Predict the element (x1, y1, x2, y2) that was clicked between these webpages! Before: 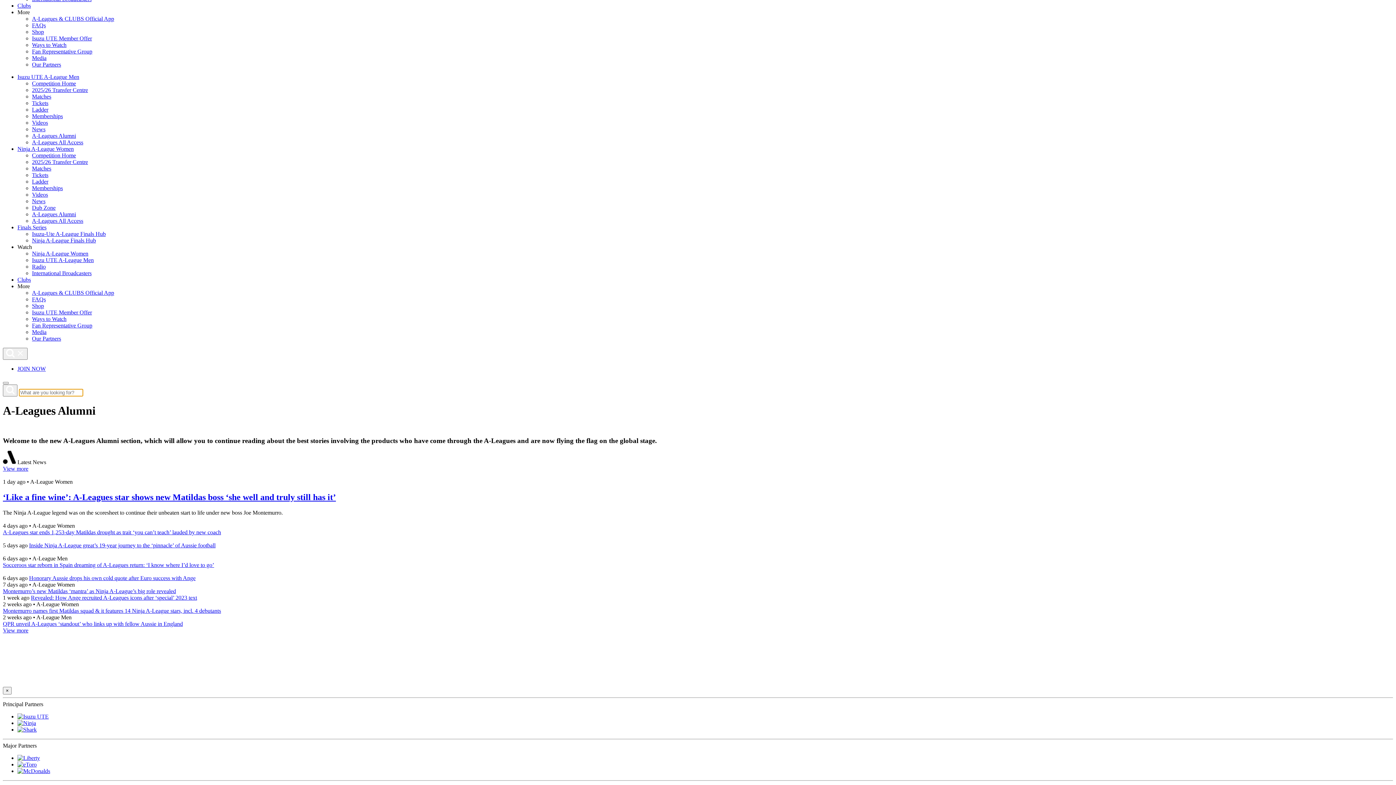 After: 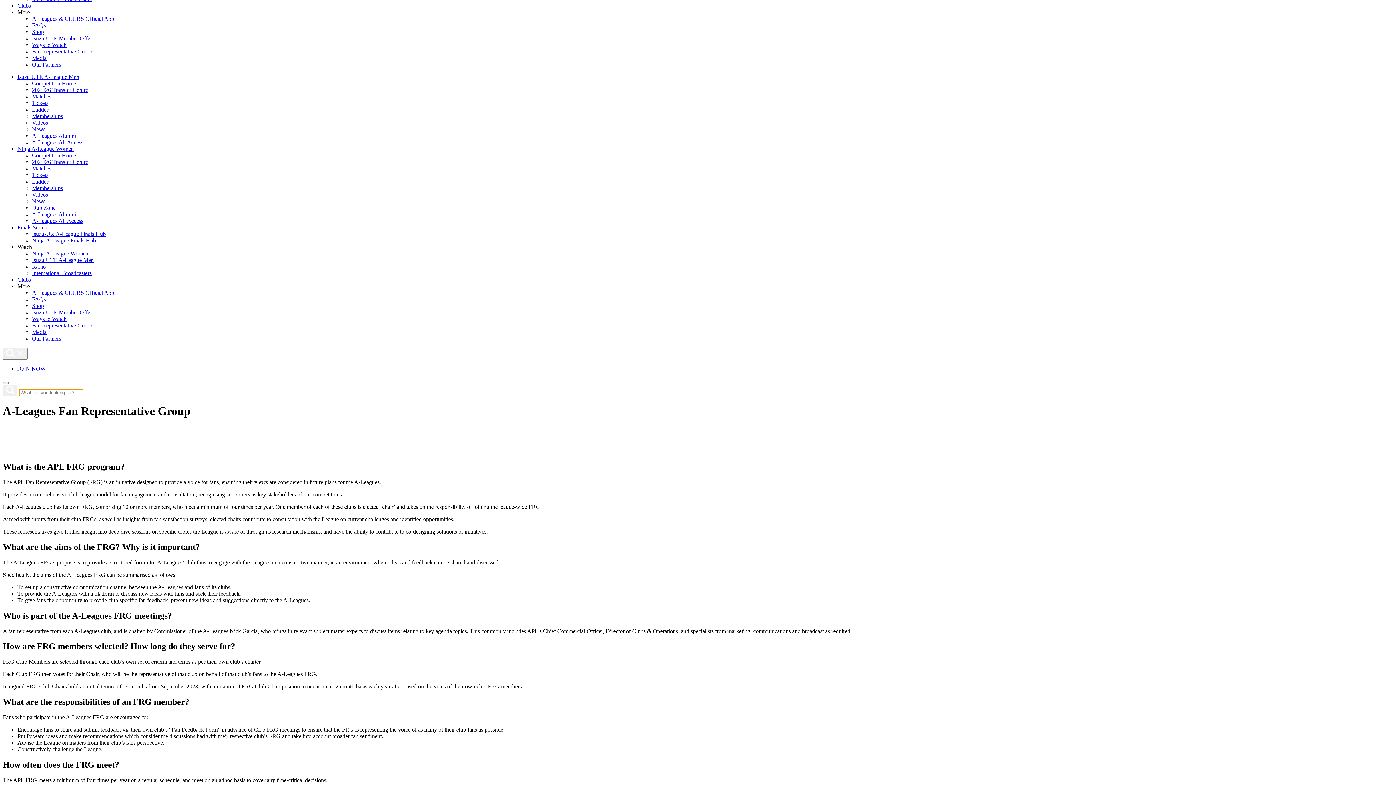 Action: label: Fan Representative Group bbox: (32, 48, 92, 54)